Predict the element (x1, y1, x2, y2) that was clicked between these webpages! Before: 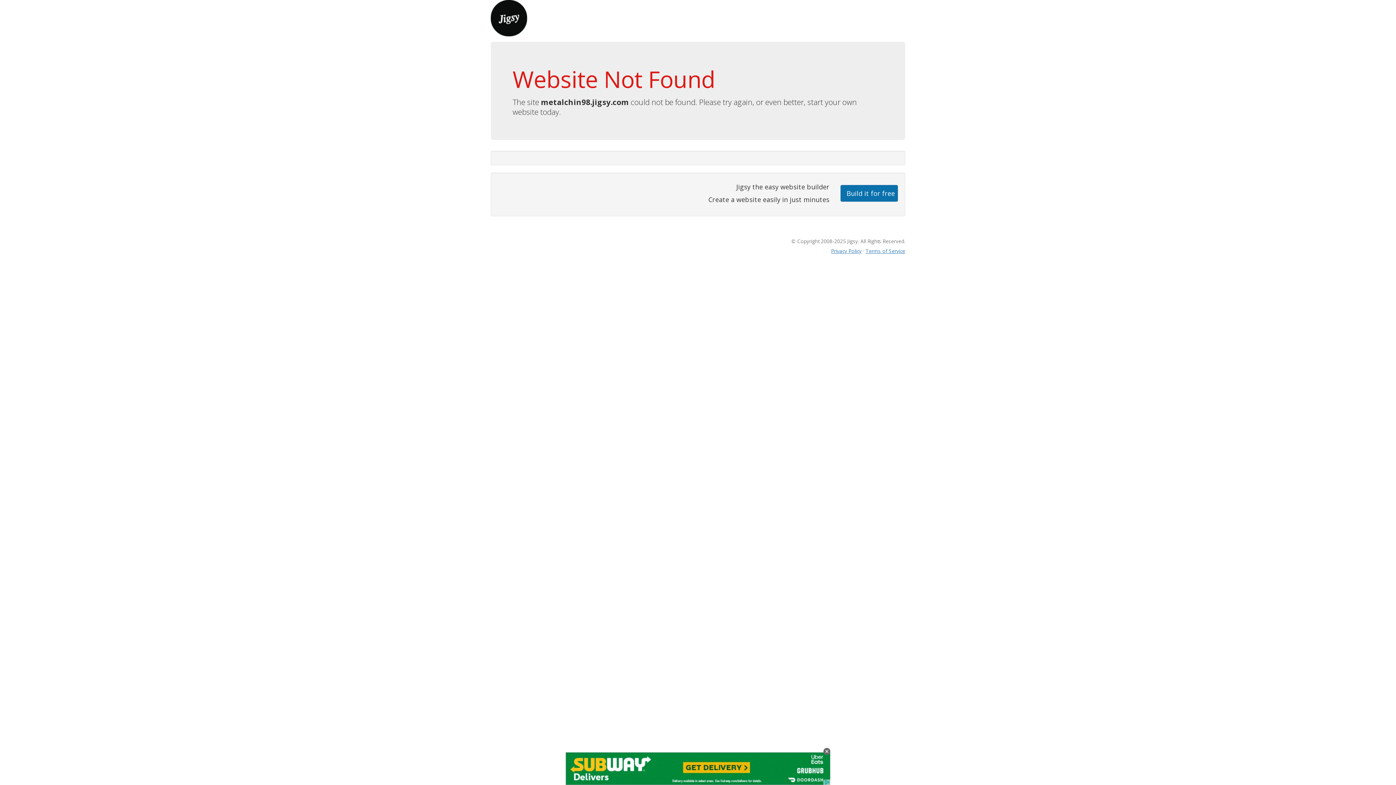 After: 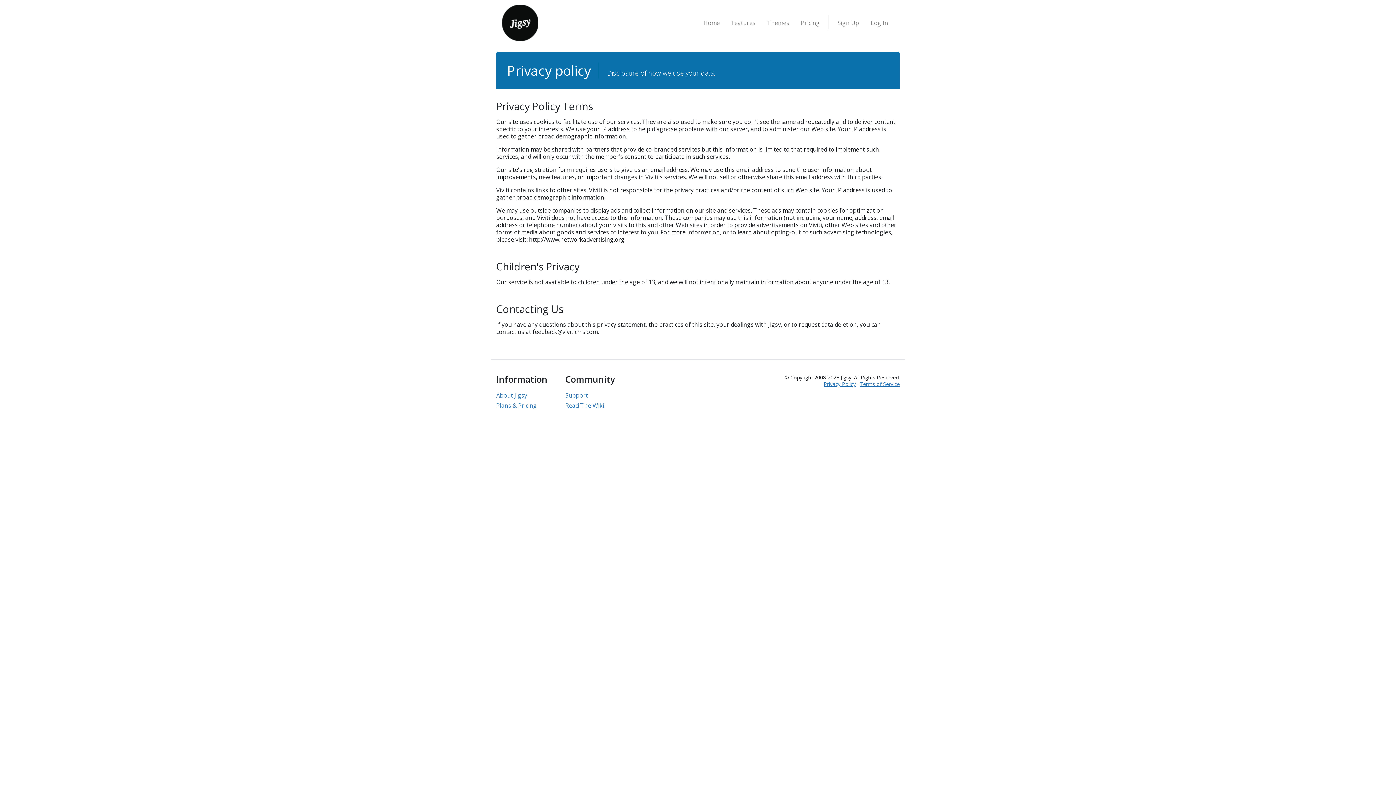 Action: bbox: (831, 247, 861, 254) label: Privacy Policy